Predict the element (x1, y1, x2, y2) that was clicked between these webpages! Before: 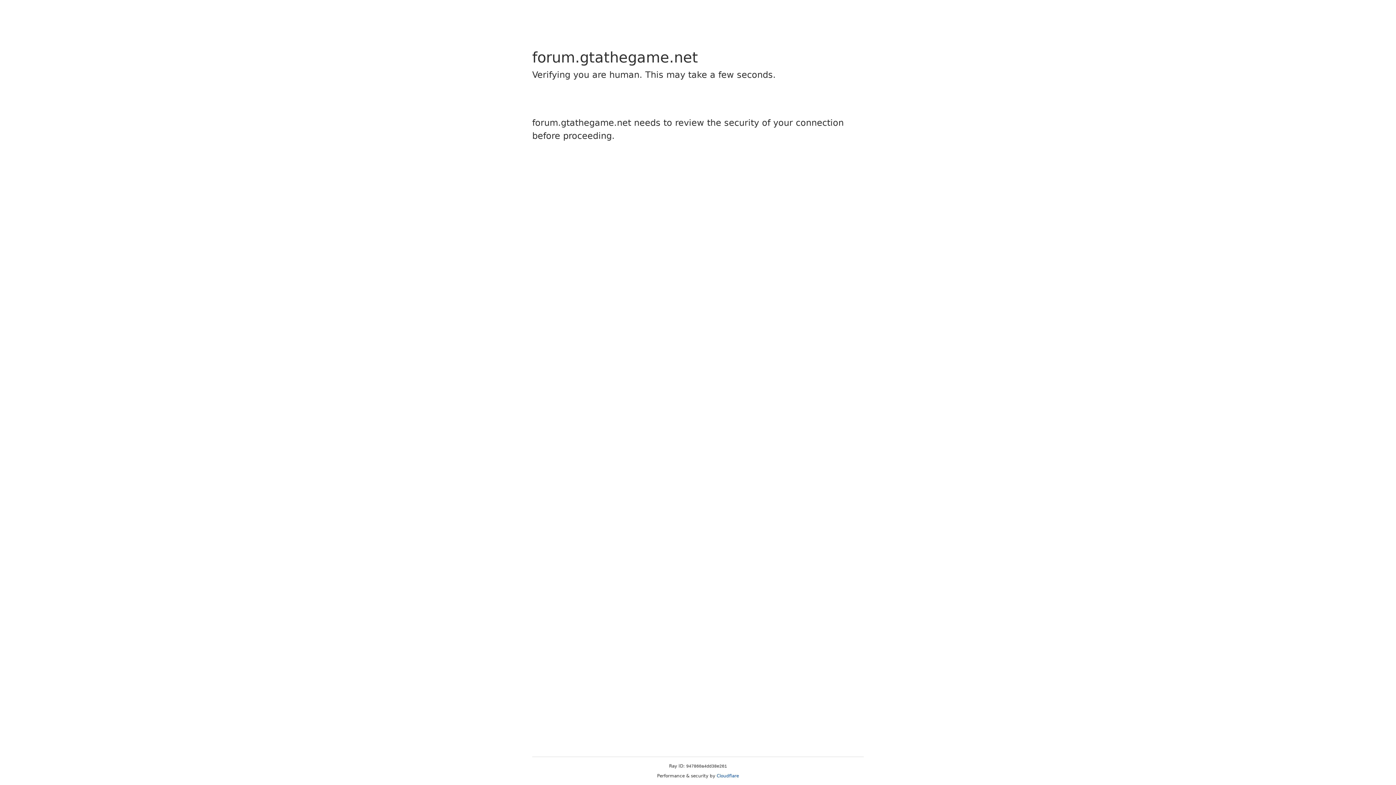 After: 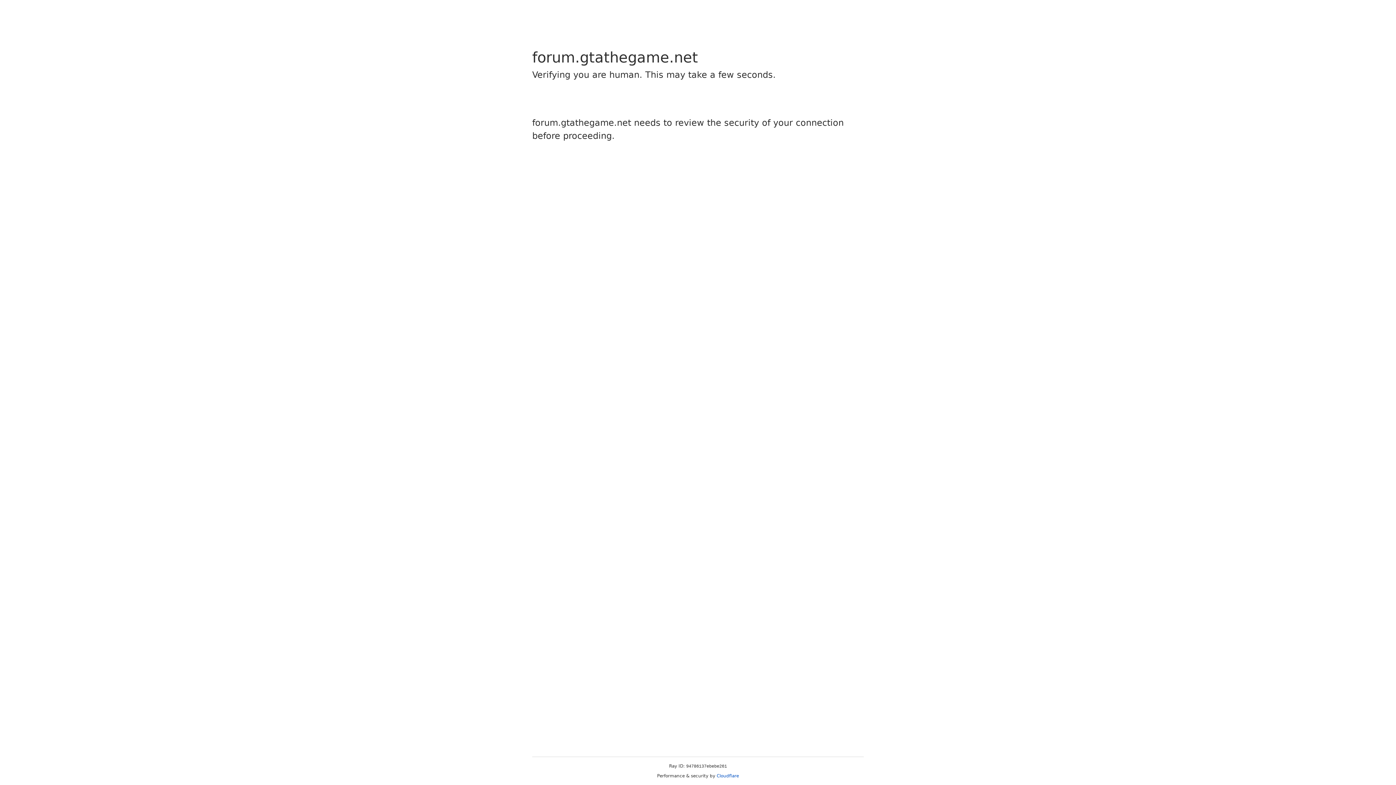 Action: label: Cloudflare bbox: (716, 773, 739, 778)